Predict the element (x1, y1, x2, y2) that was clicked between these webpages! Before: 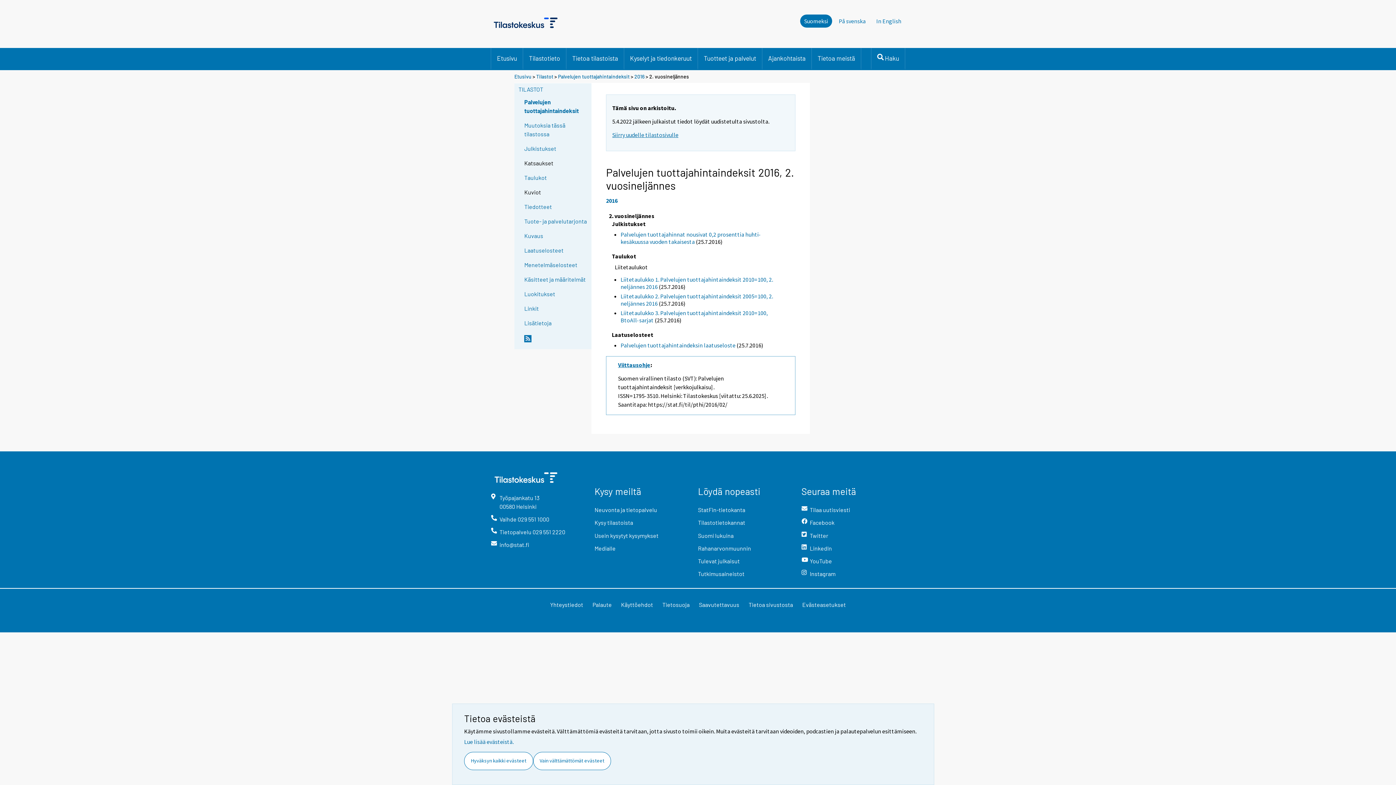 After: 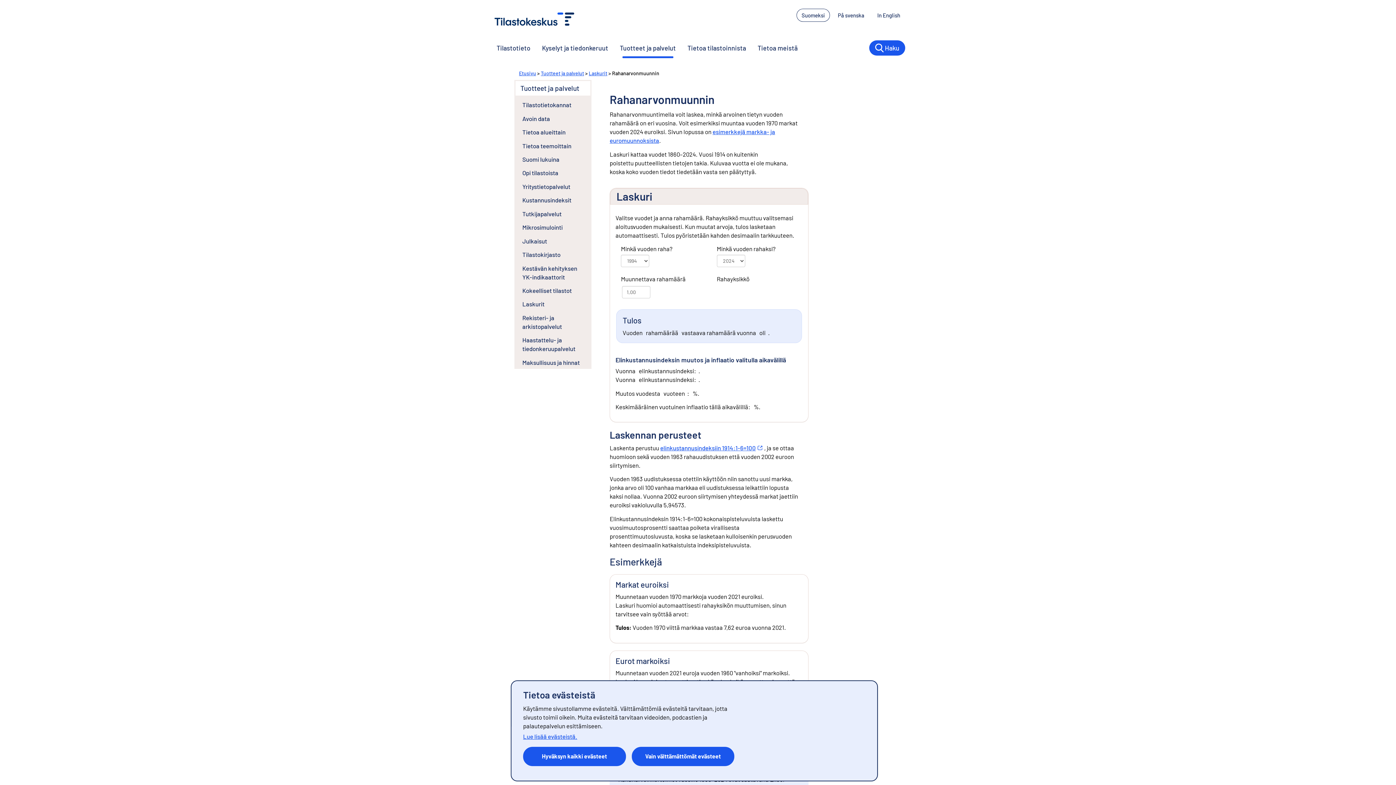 Action: label: Rahanarvonmuunnin bbox: (698, 544, 790, 557)